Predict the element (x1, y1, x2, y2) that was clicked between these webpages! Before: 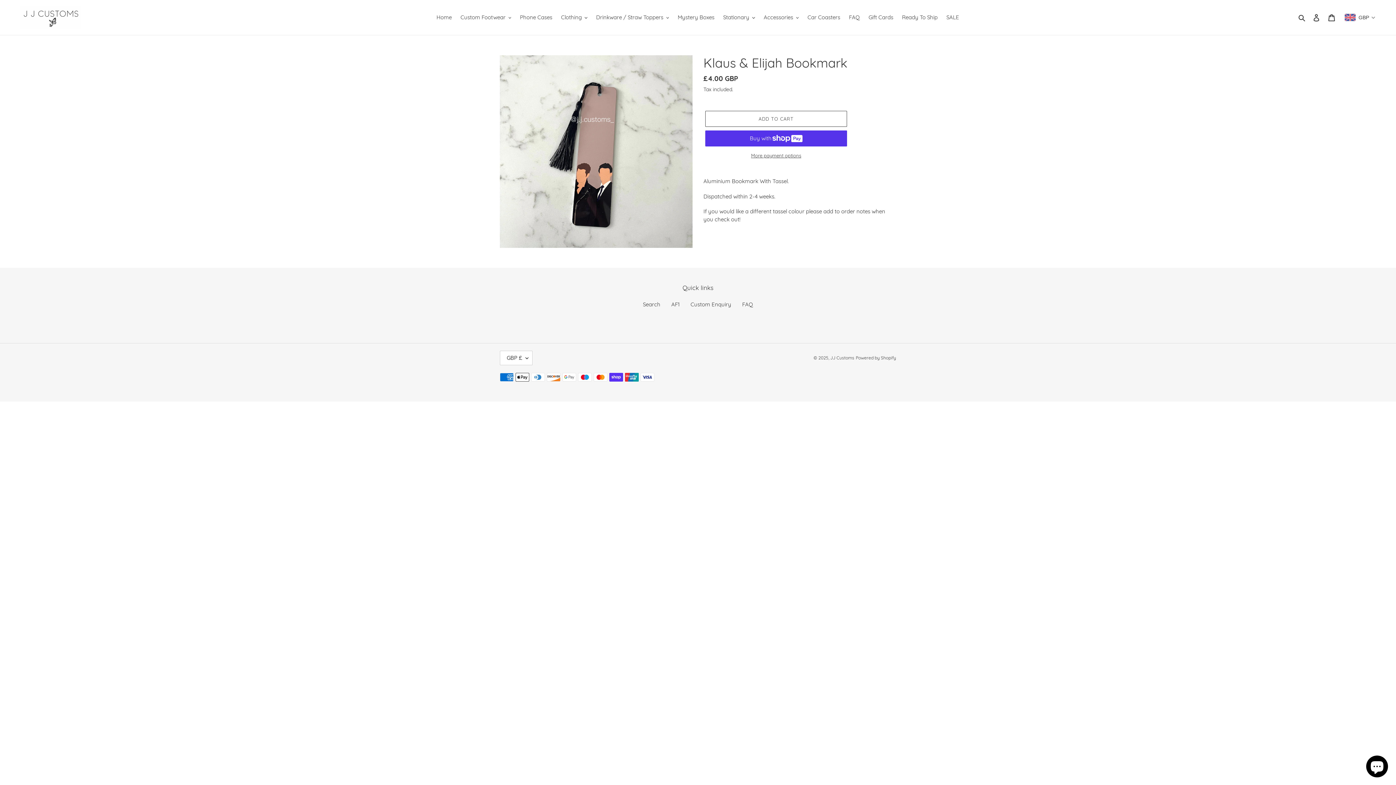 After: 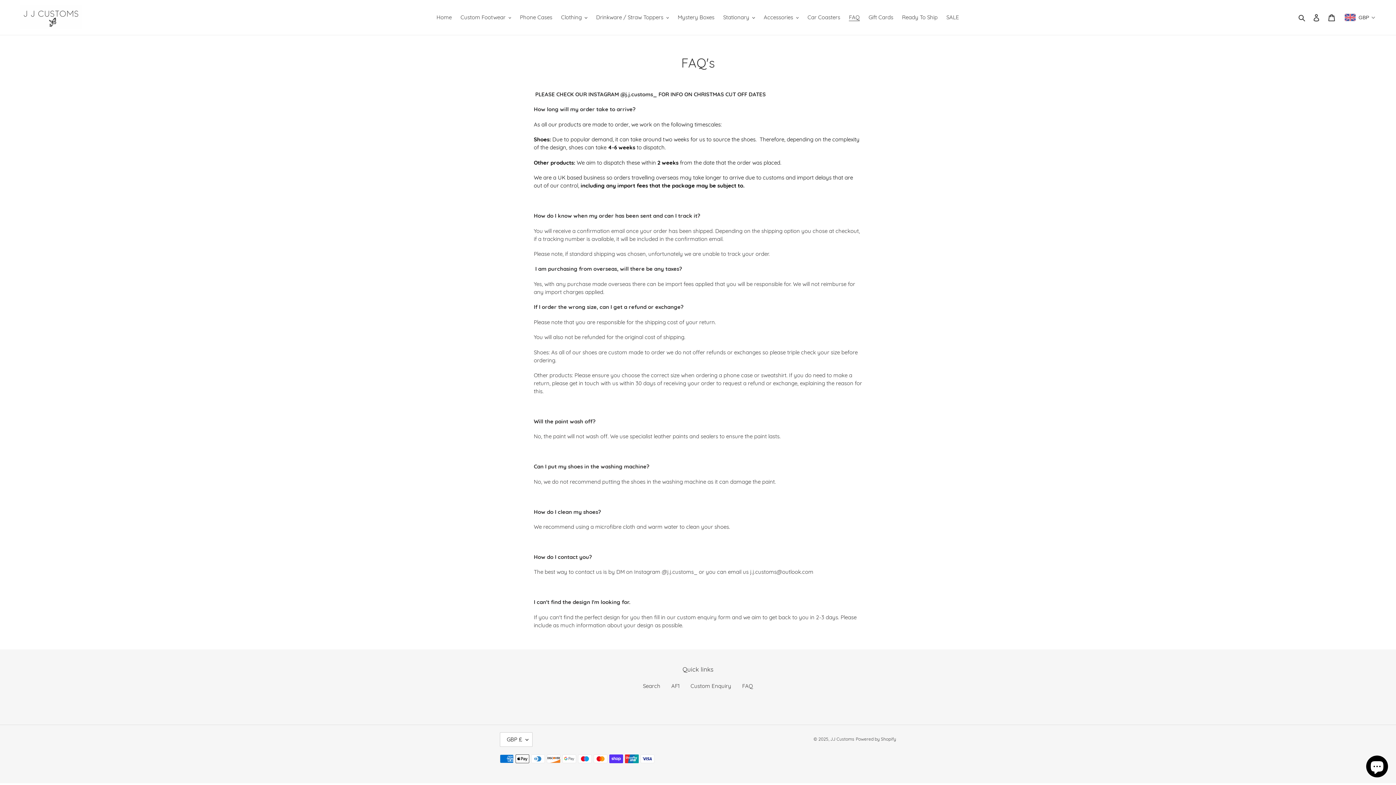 Action: label: FAQ bbox: (845, 12, 863, 22)